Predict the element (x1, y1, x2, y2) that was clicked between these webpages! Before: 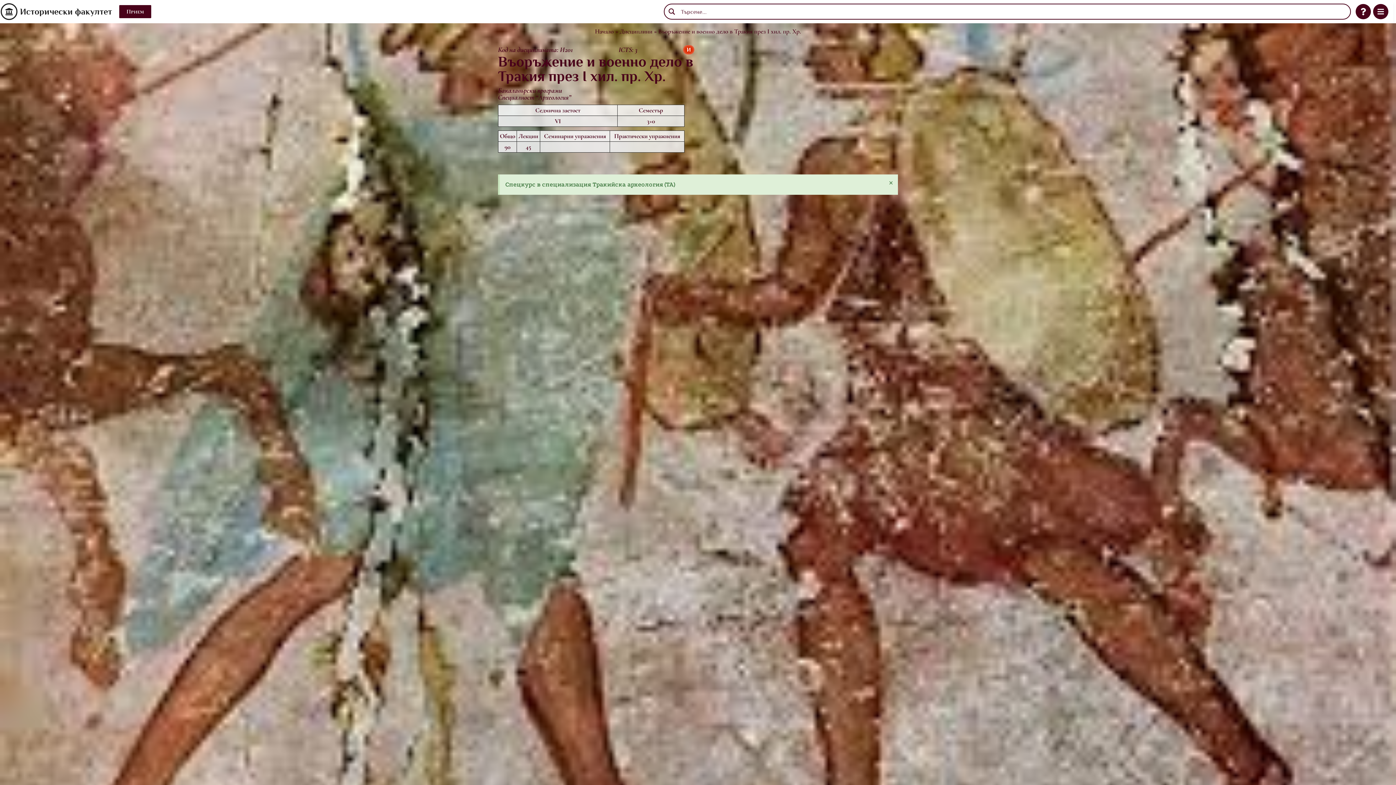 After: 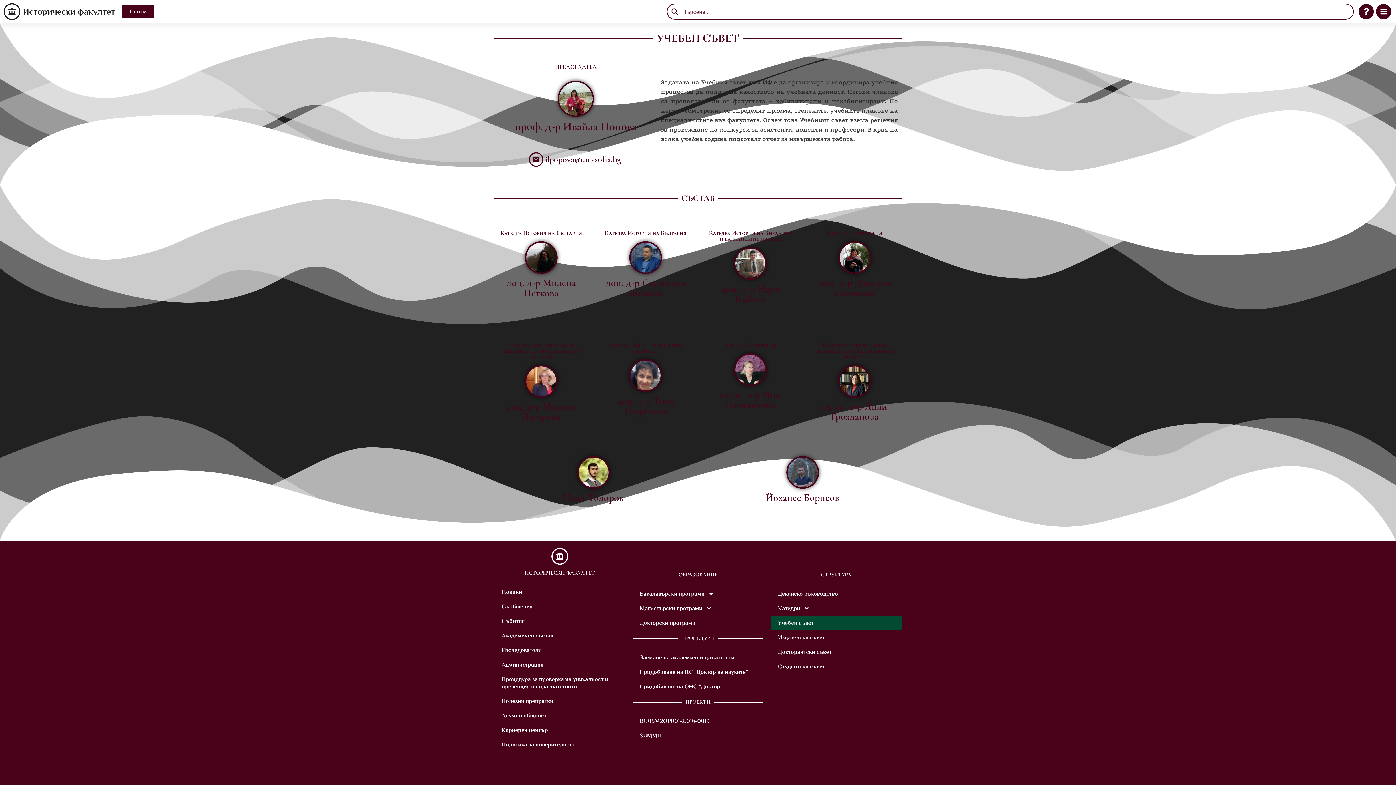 Action: bbox: (619, 27, 652, 35) label: Дисциплини